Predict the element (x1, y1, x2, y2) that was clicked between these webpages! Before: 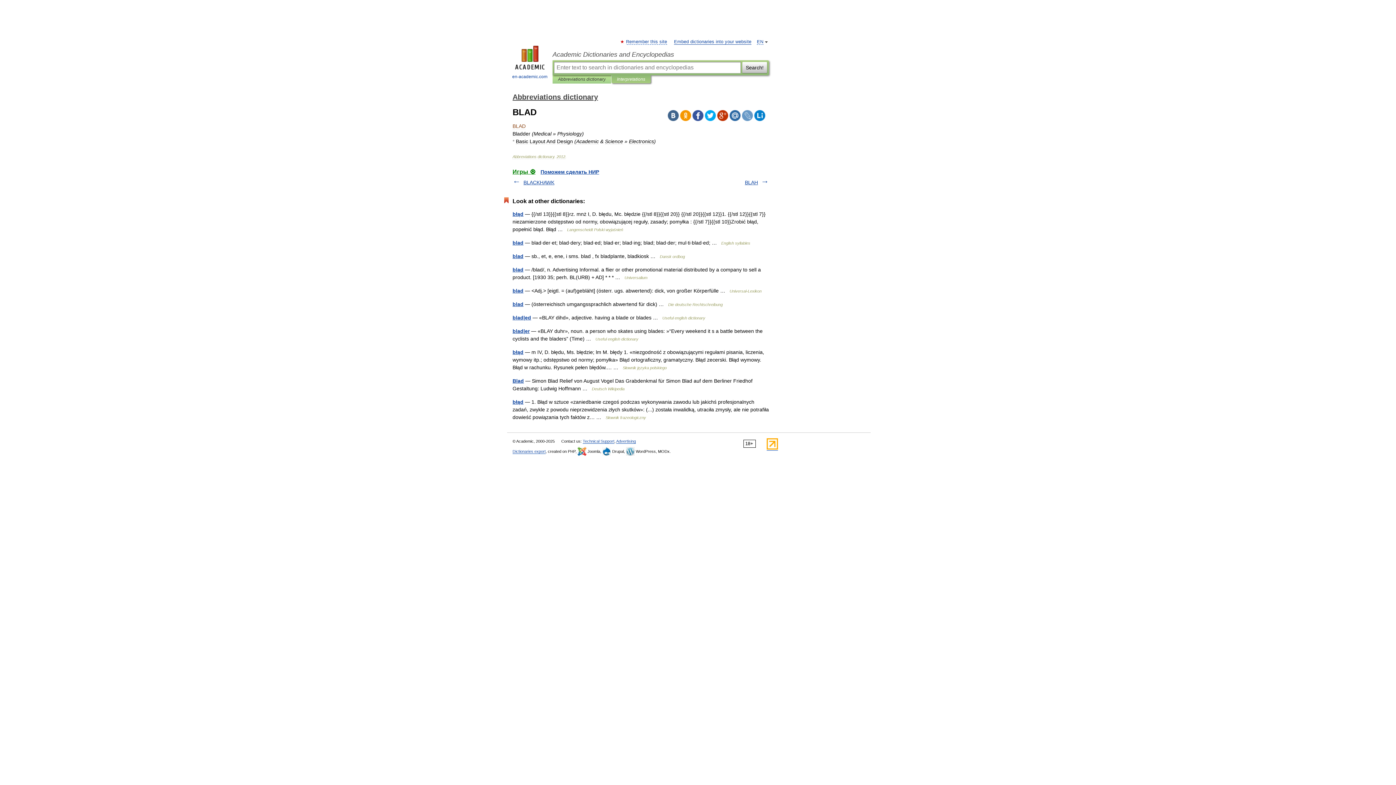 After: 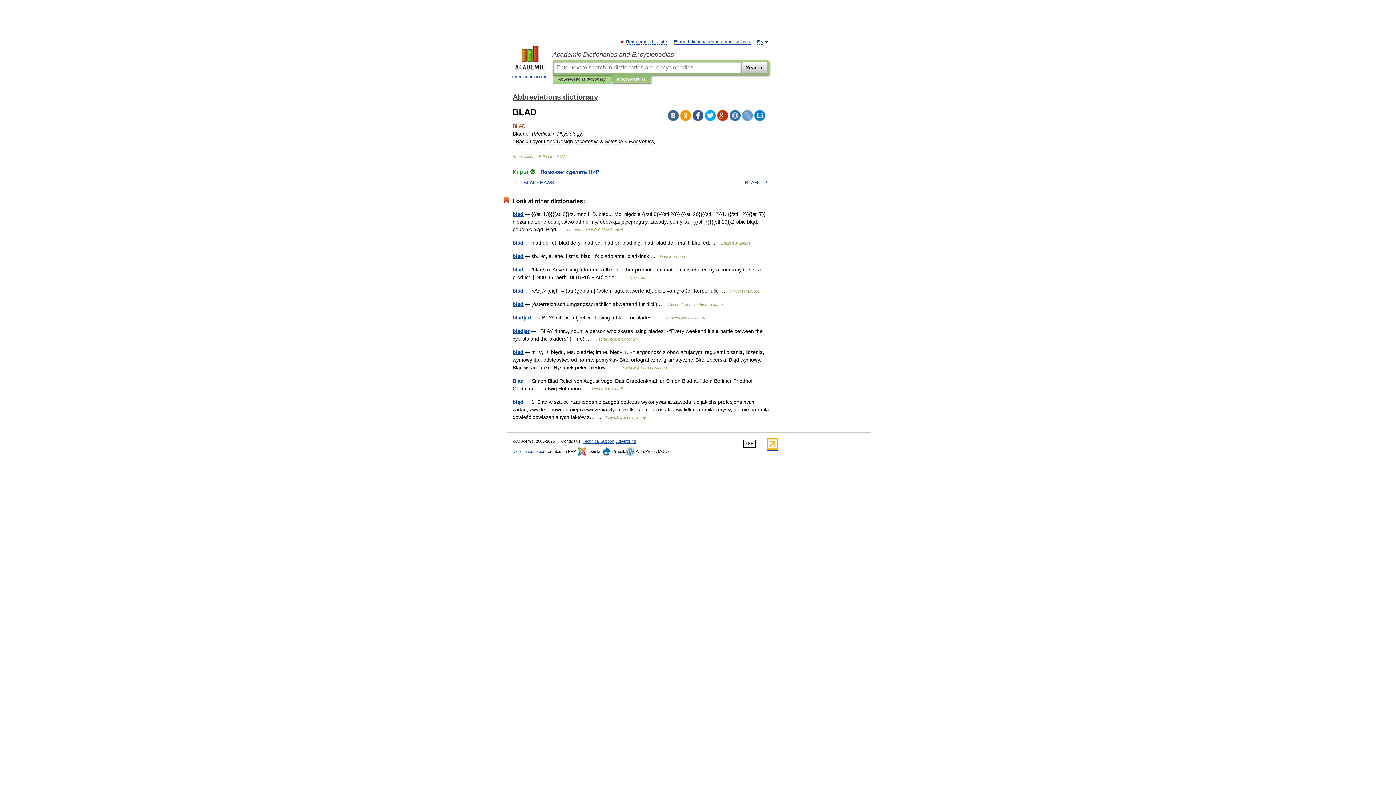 Action: bbox: (766, 446, 778, 450)